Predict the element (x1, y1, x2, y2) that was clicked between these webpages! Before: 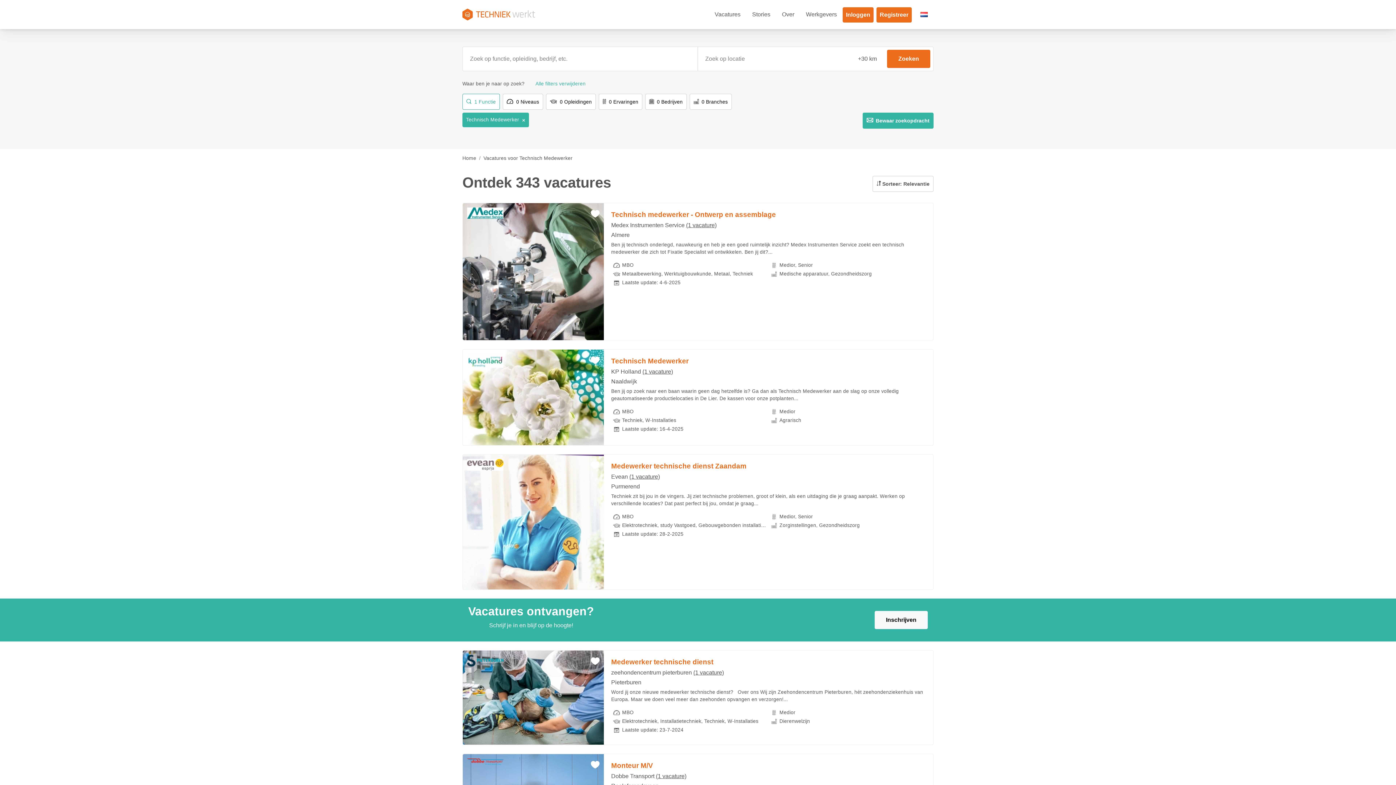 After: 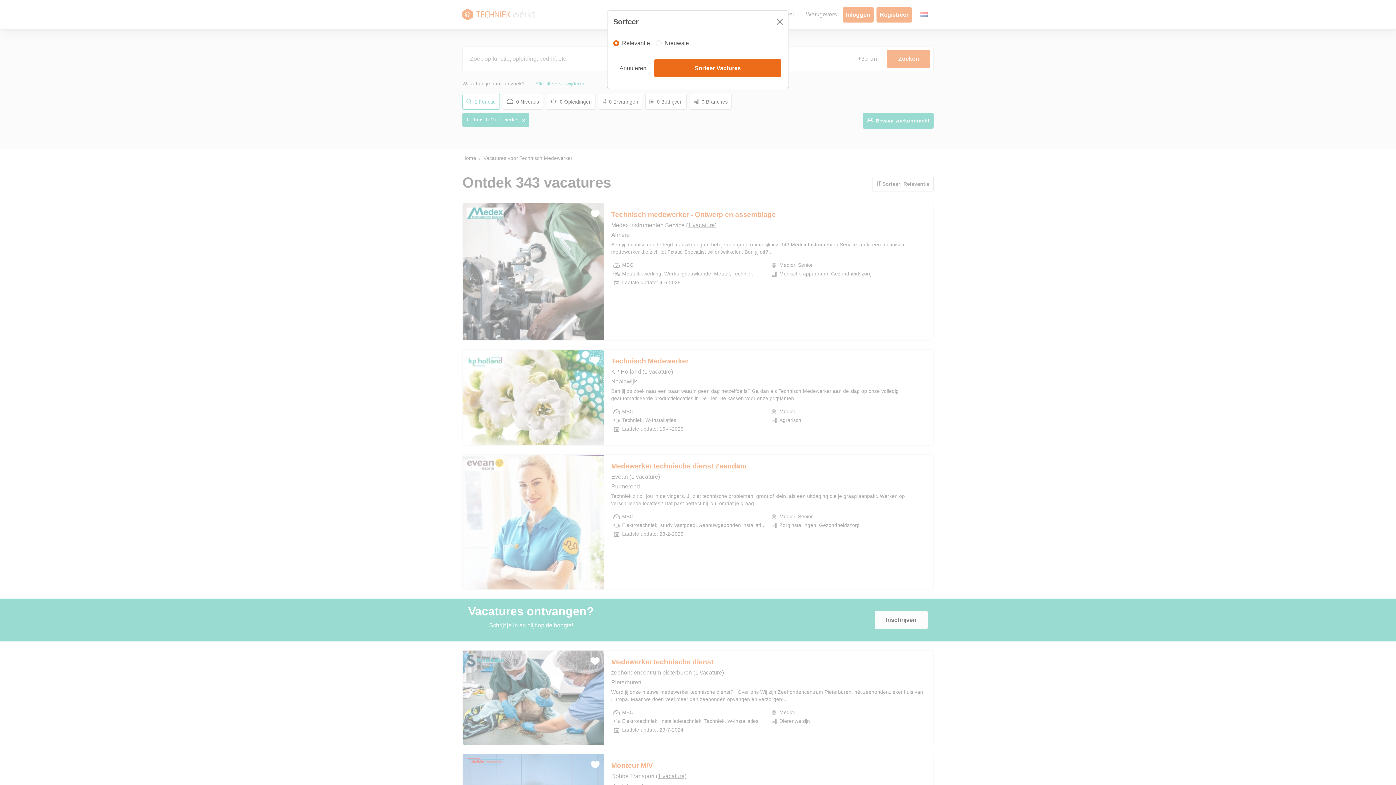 Action: bbox: (872, 176, 933, 192) label:  Sorteer: Relevantie